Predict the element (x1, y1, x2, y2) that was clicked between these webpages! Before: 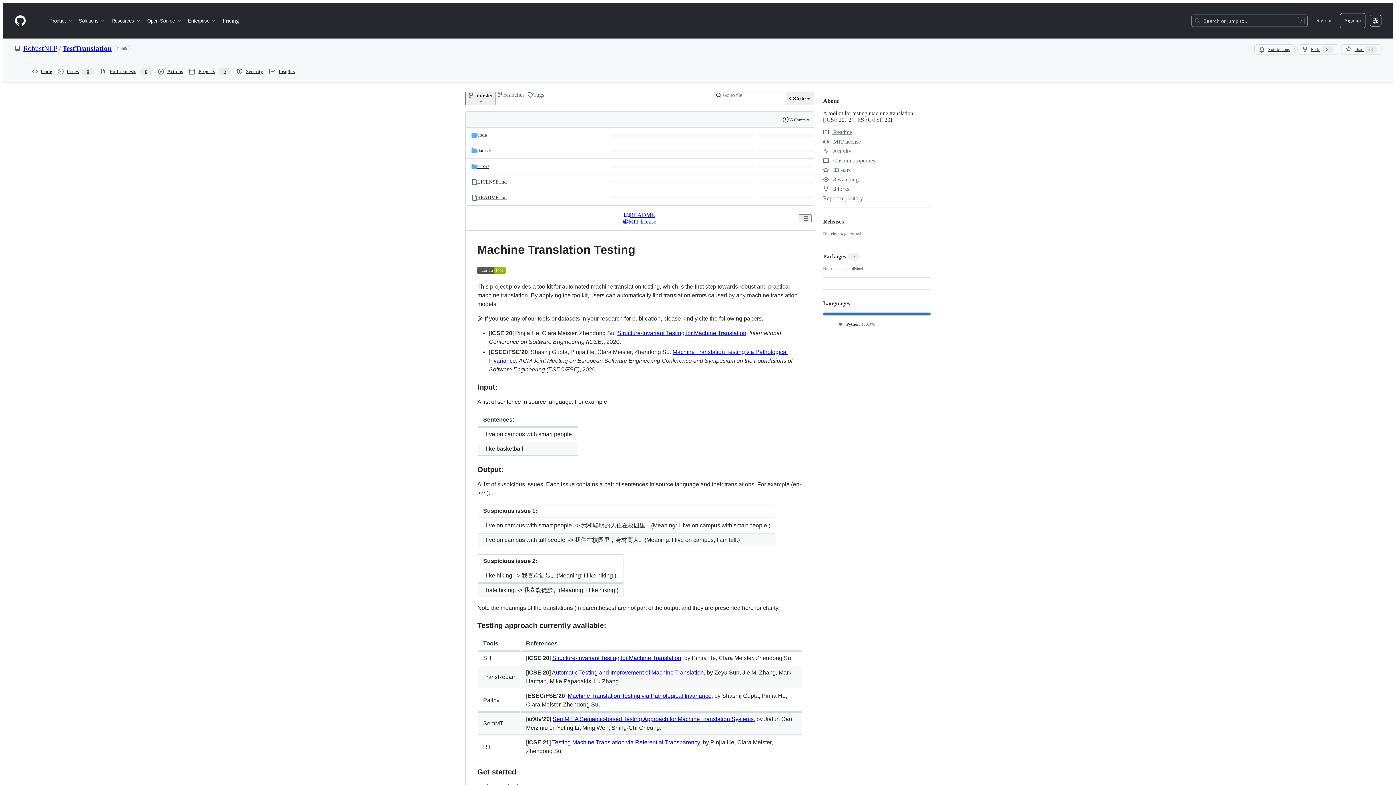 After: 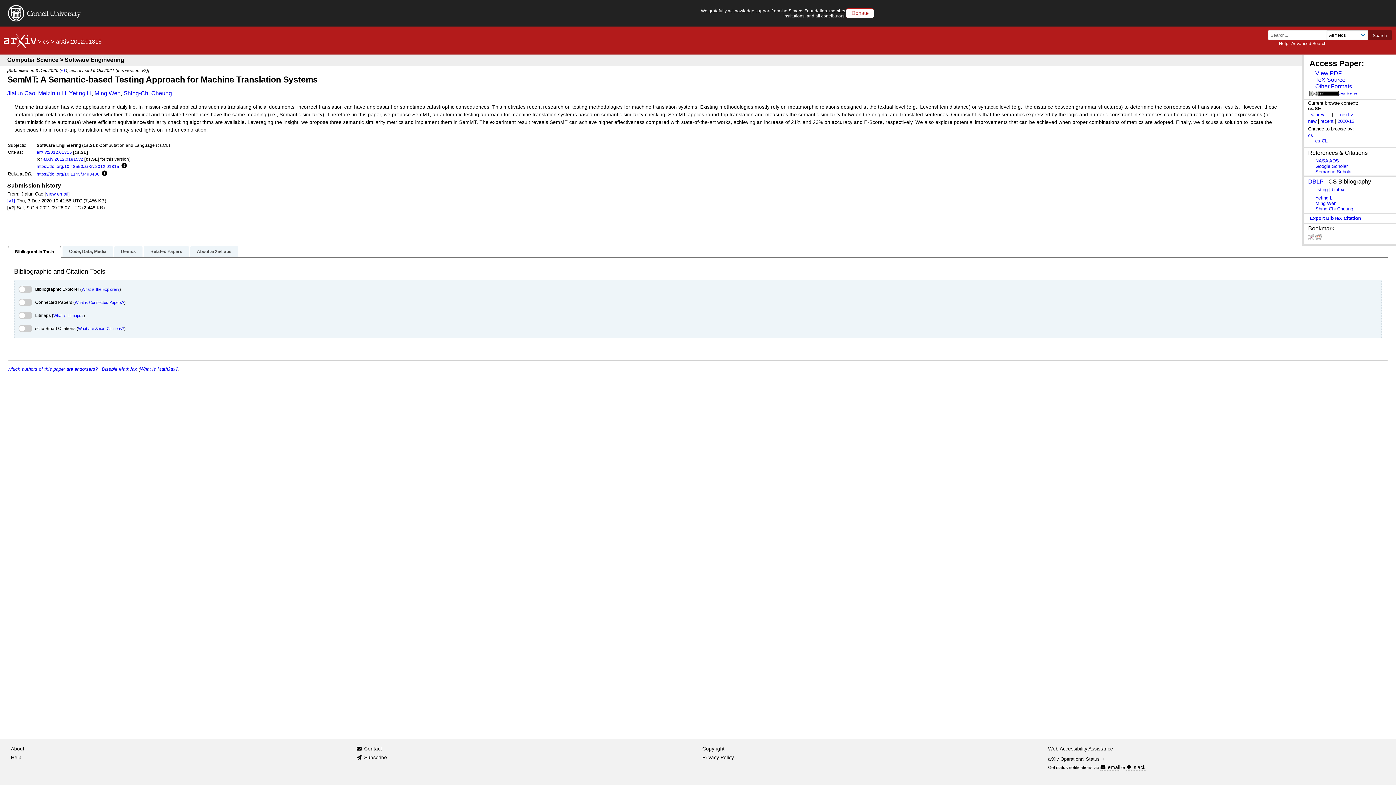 Action: bbox: (552, 716, 753, 722) label: SemMT: A Semantic-based Testing Approach for Machine Translation Systems